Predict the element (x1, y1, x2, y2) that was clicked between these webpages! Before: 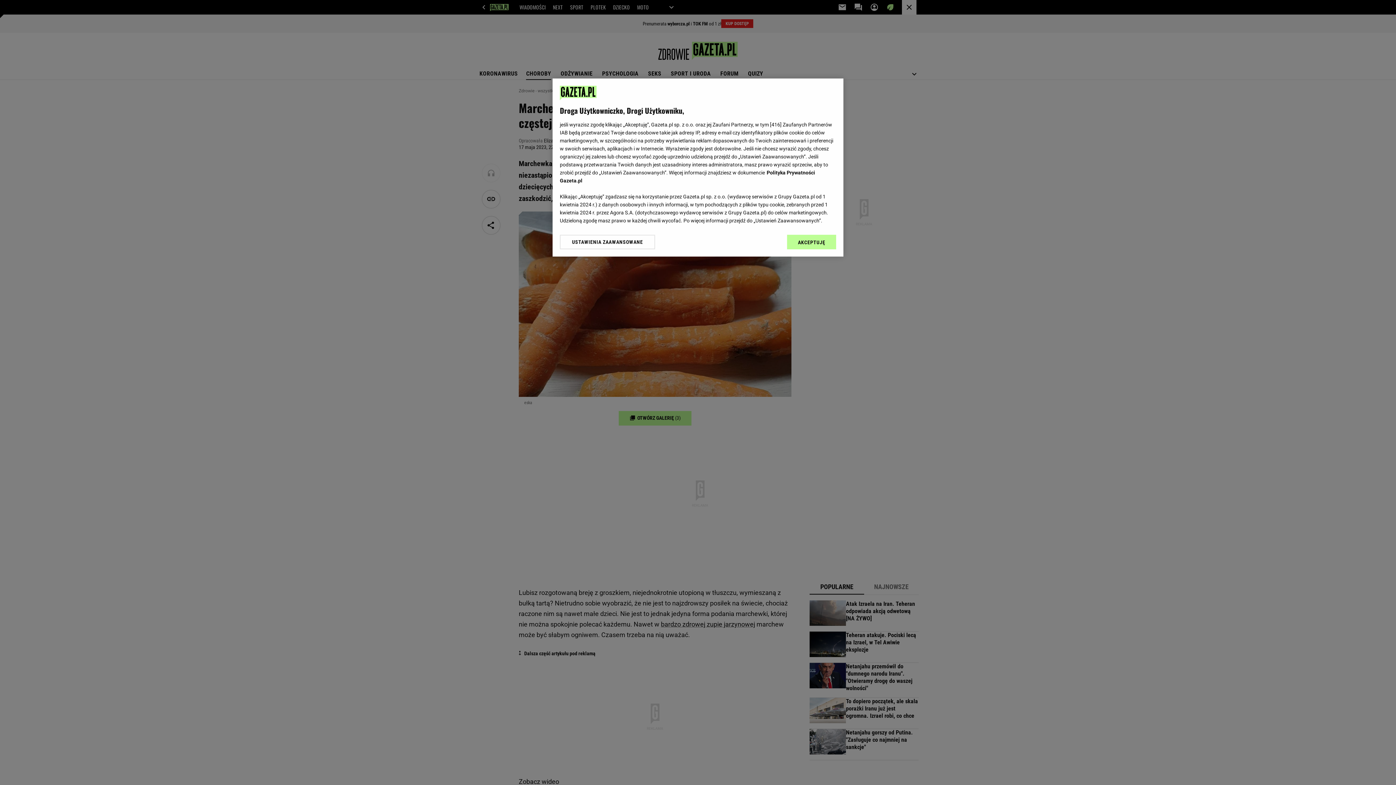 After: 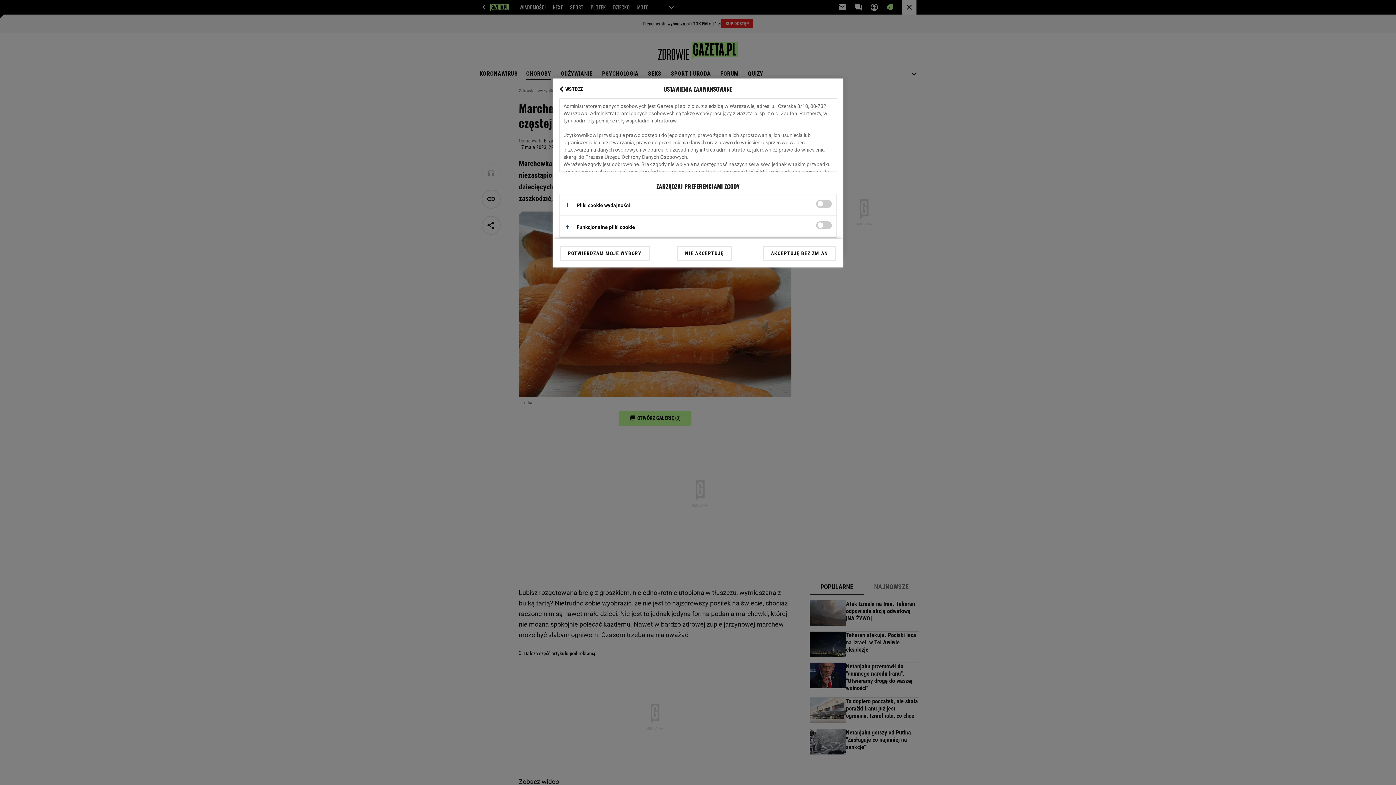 Action: label: USTAWIENIA ZAAWANSOWANE bbox: (560, 234, 655, 249)